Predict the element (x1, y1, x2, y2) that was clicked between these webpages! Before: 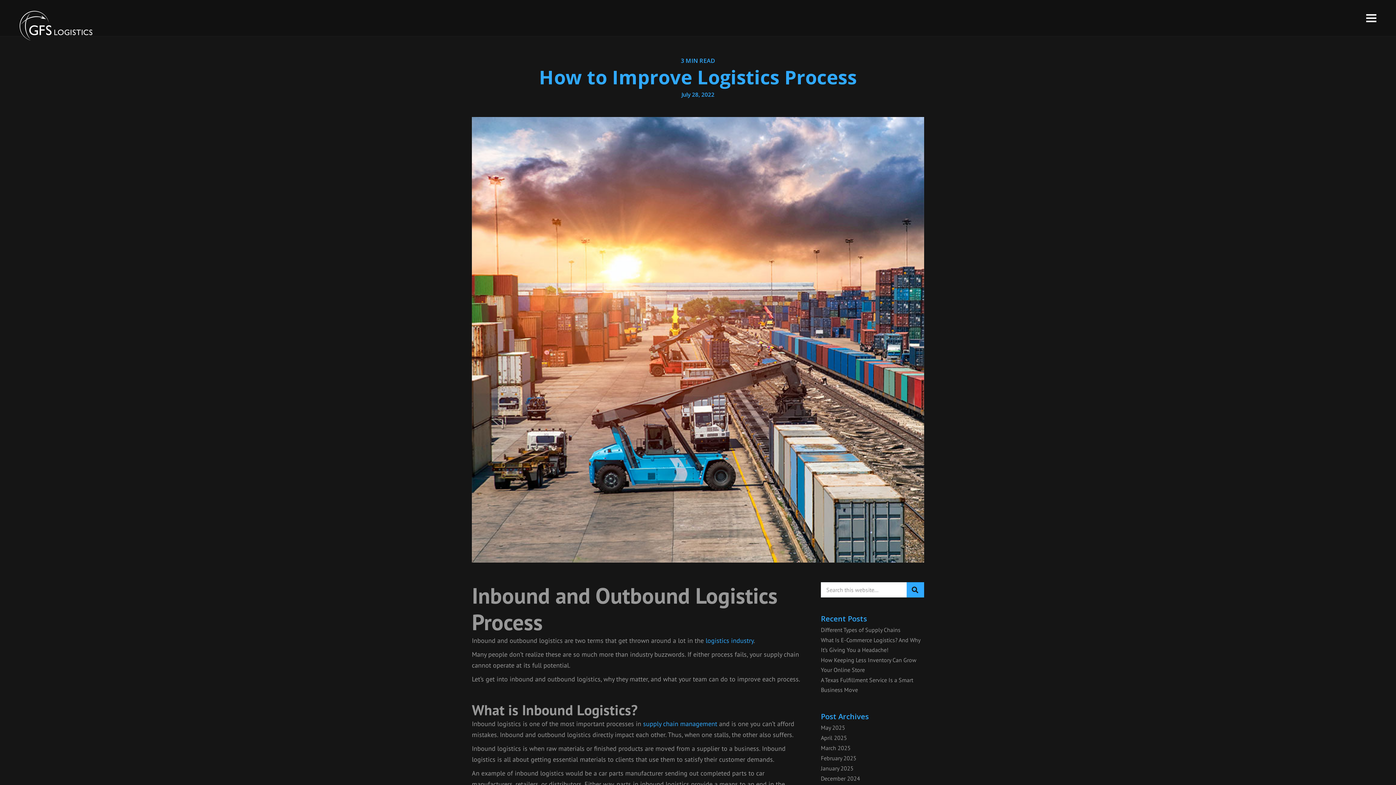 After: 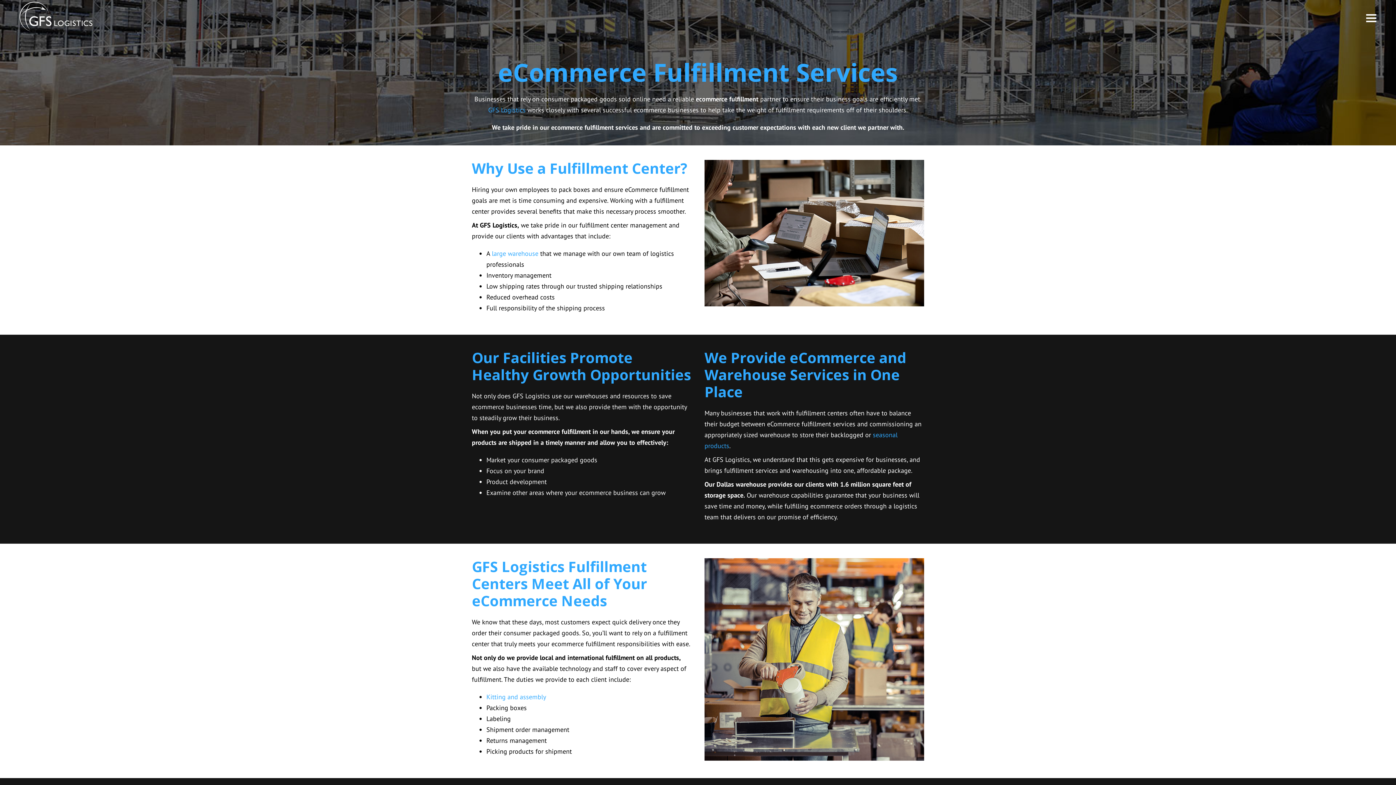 Action: label:  logistics industry bbox: (704, 636, 753, 645)